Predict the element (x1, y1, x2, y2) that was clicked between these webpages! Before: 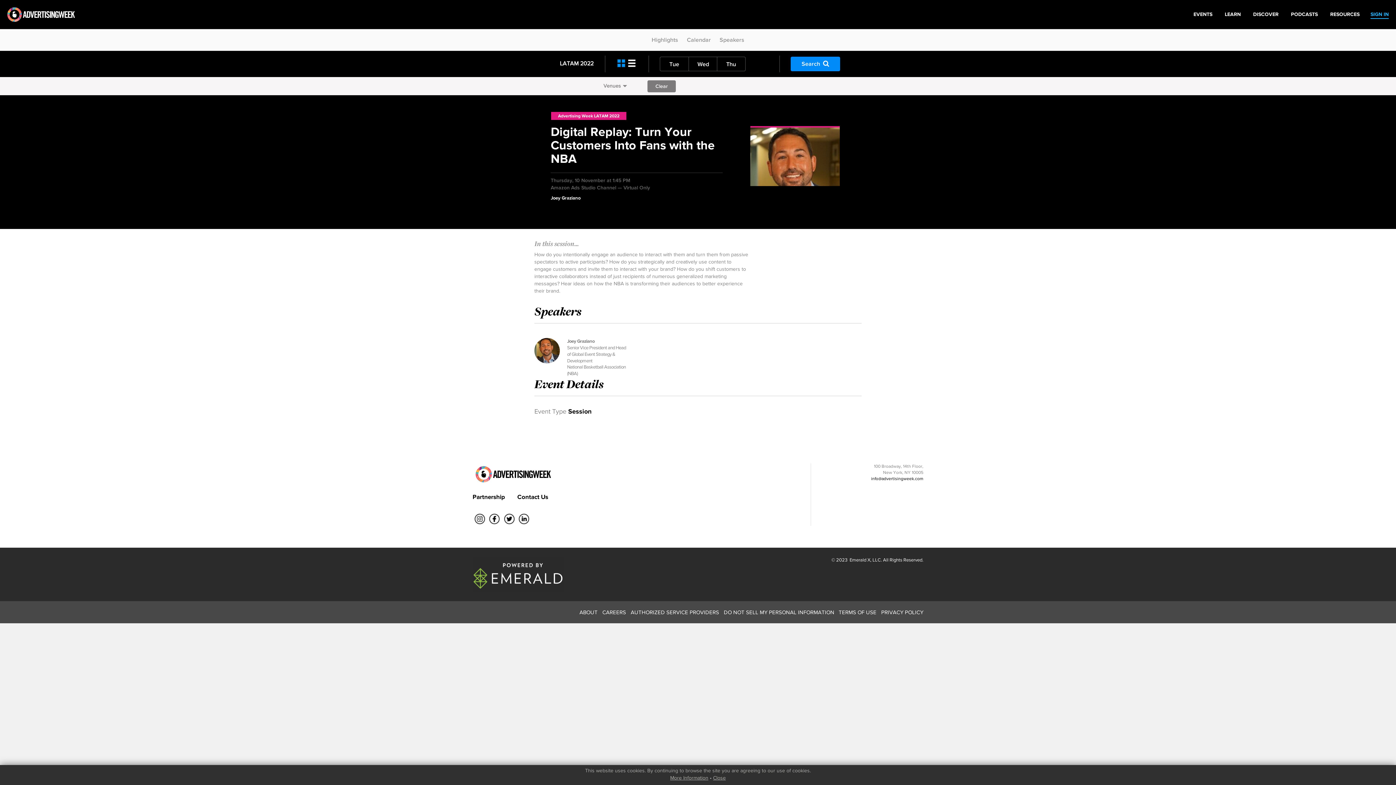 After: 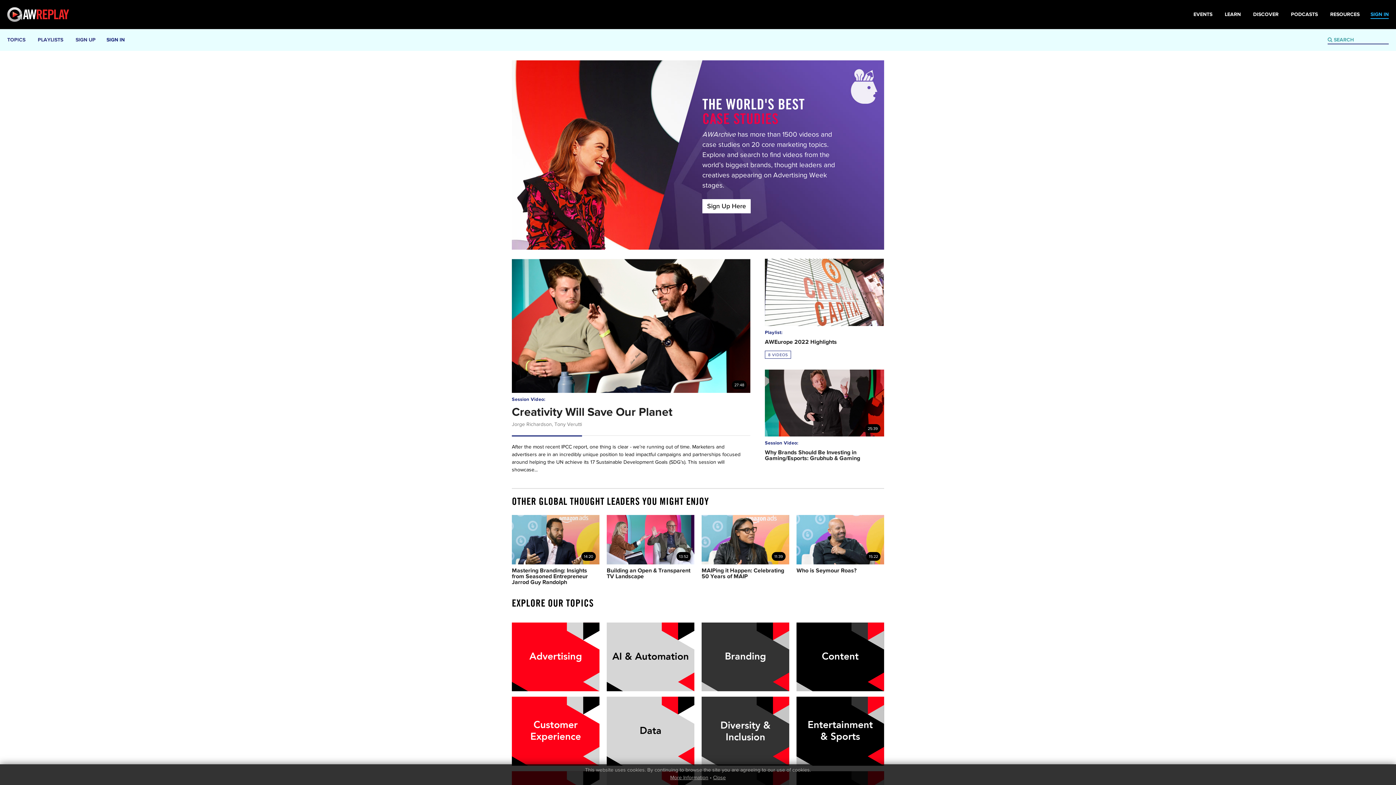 Action: bbox: (0, 7, 74, 21)